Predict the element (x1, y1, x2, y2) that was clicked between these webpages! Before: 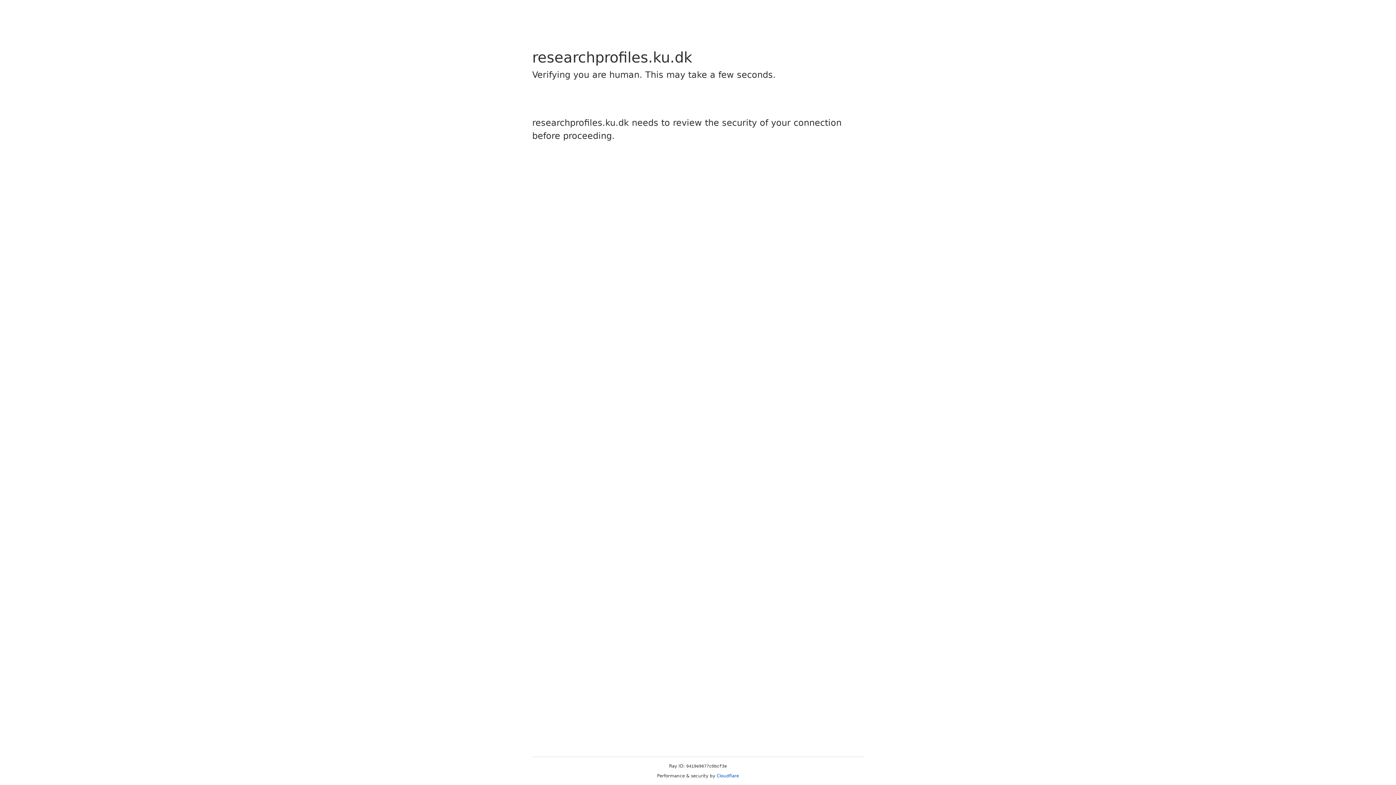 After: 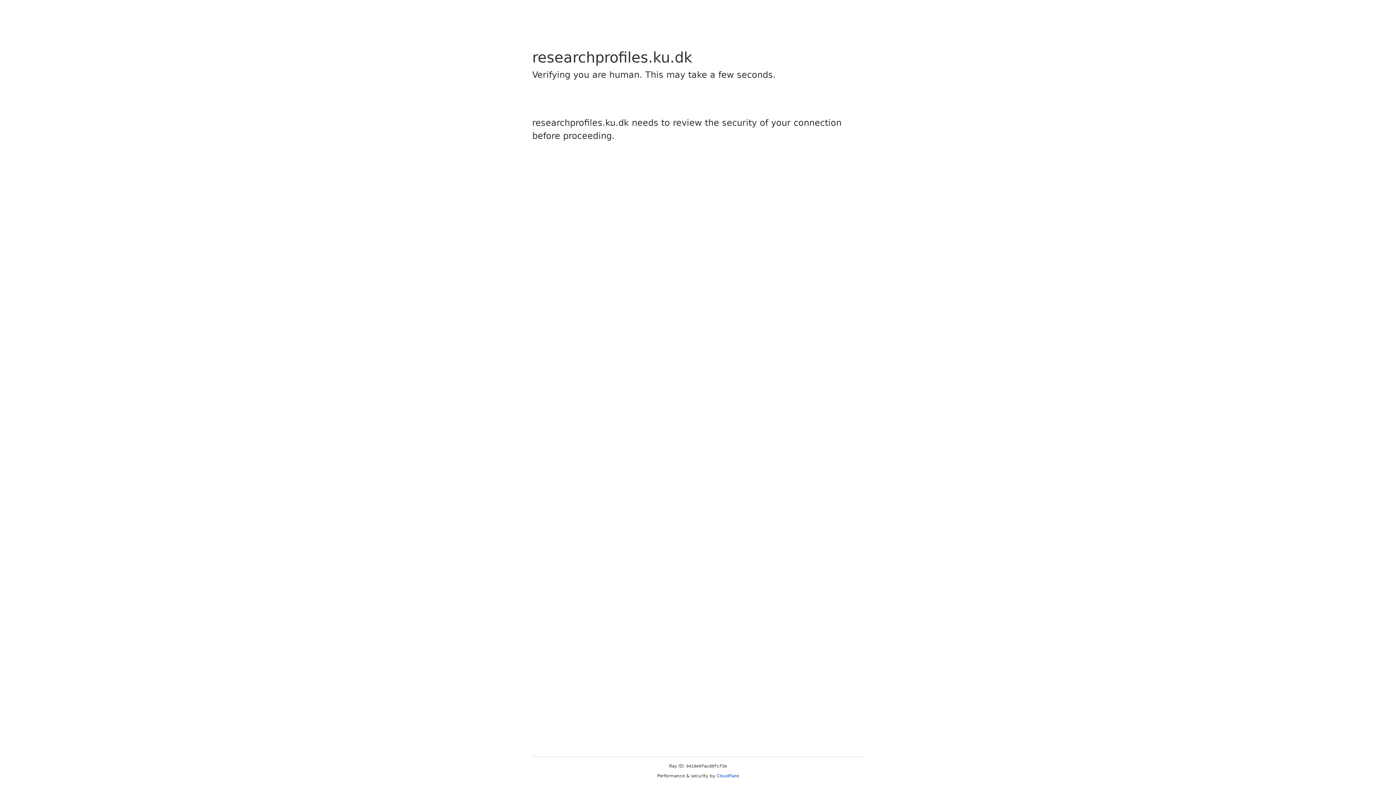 Action: label: Cloudflare bbox: (716, 773, 739, 778)